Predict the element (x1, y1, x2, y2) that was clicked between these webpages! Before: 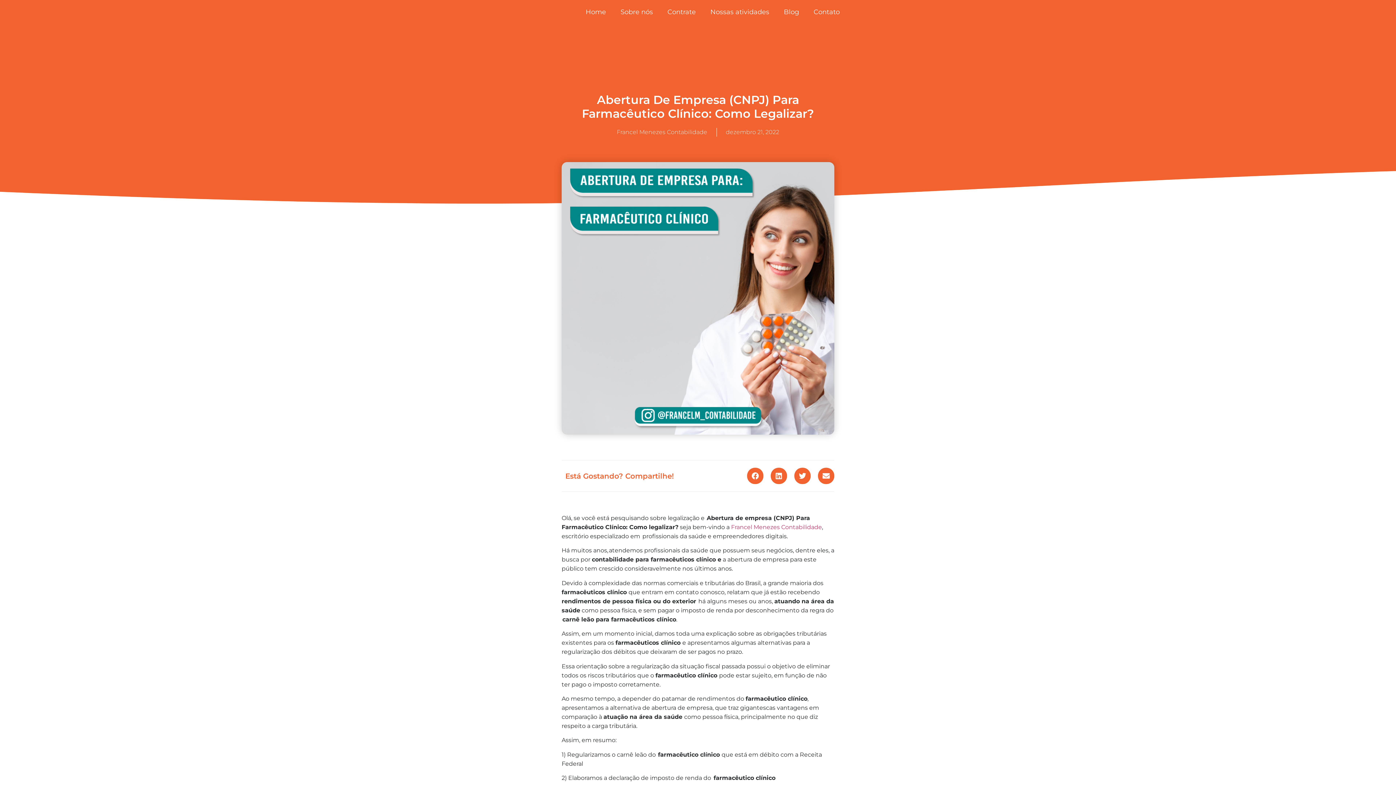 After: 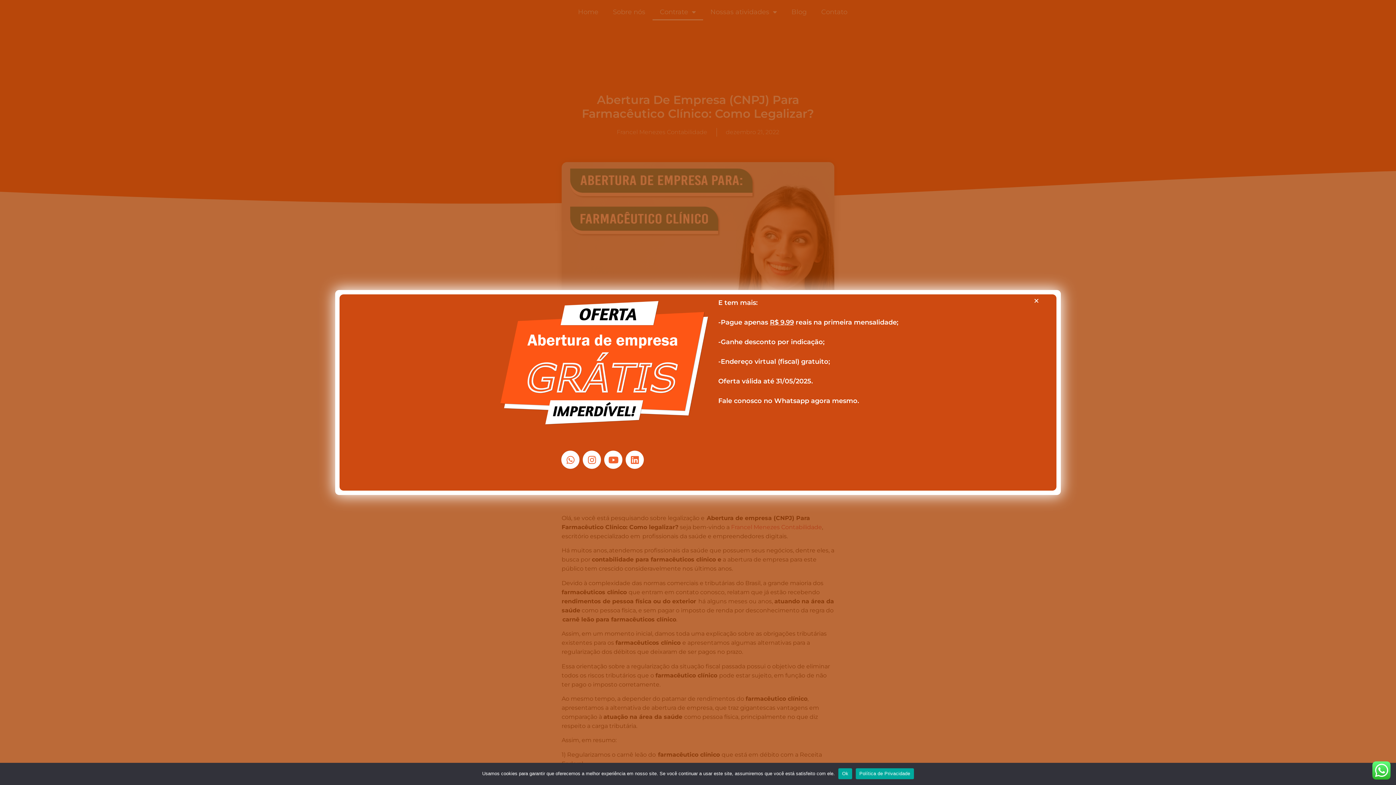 Action: bbox: (660, 3, 703, 20) label: Contrate